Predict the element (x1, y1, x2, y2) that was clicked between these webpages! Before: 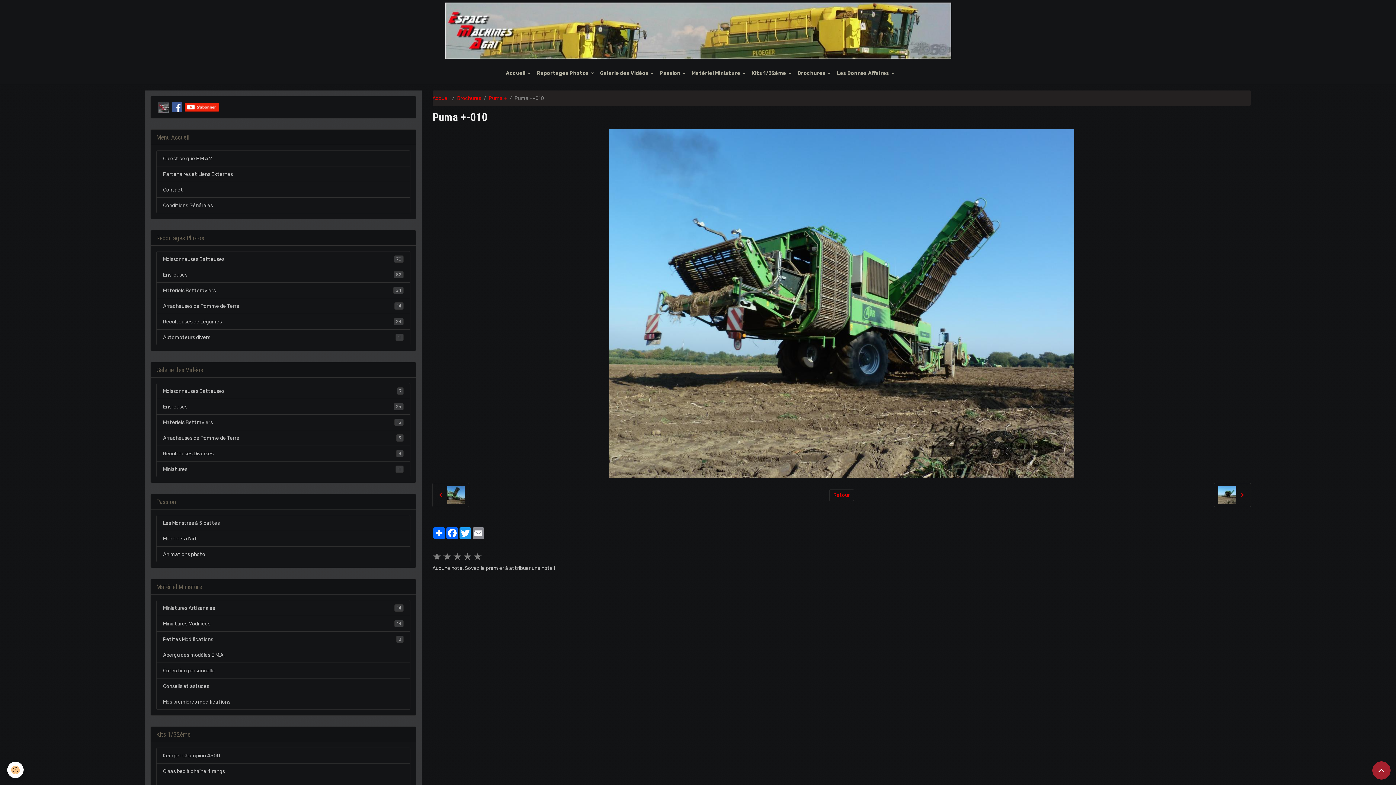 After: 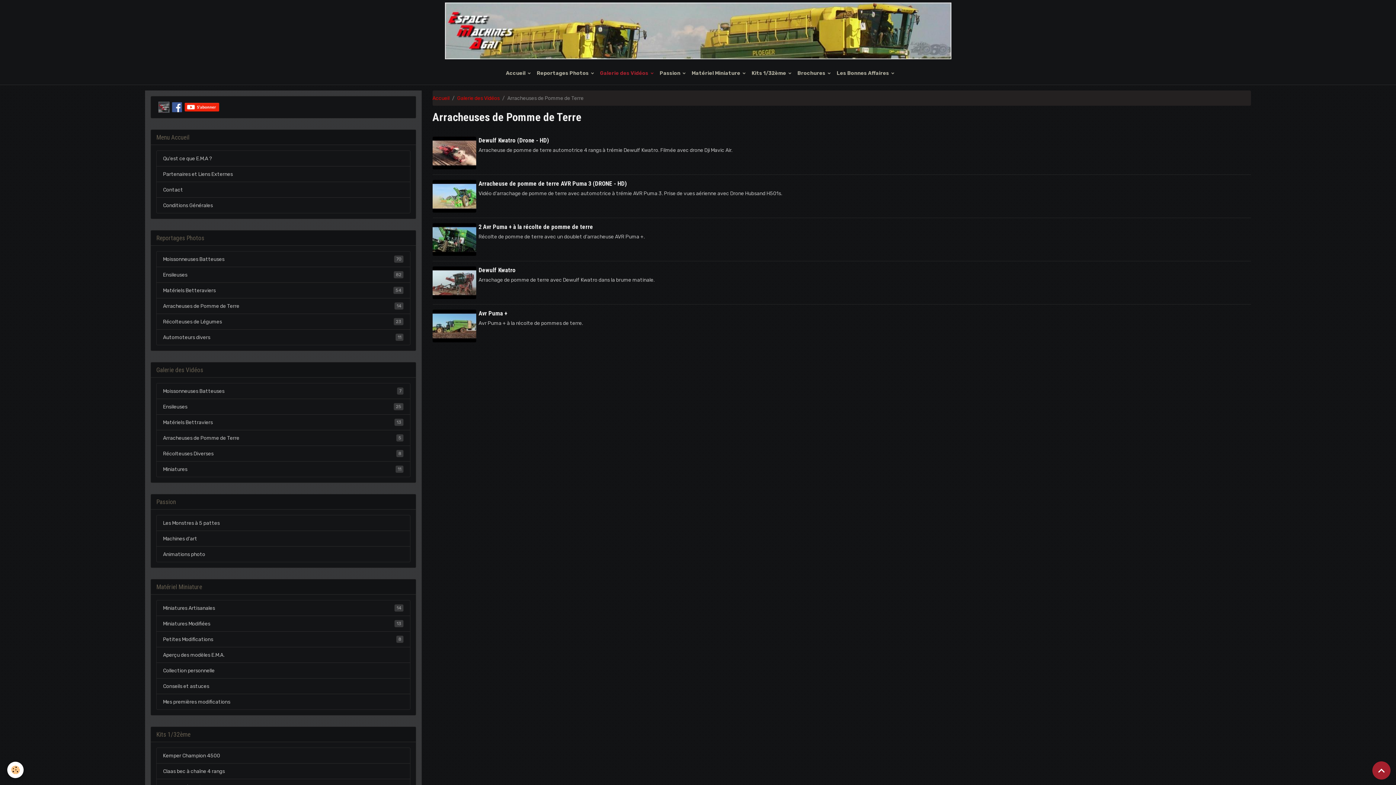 Action: label: Arracheuses de Pomme de Terre
5 bbox: (156, 430, 410, 446)